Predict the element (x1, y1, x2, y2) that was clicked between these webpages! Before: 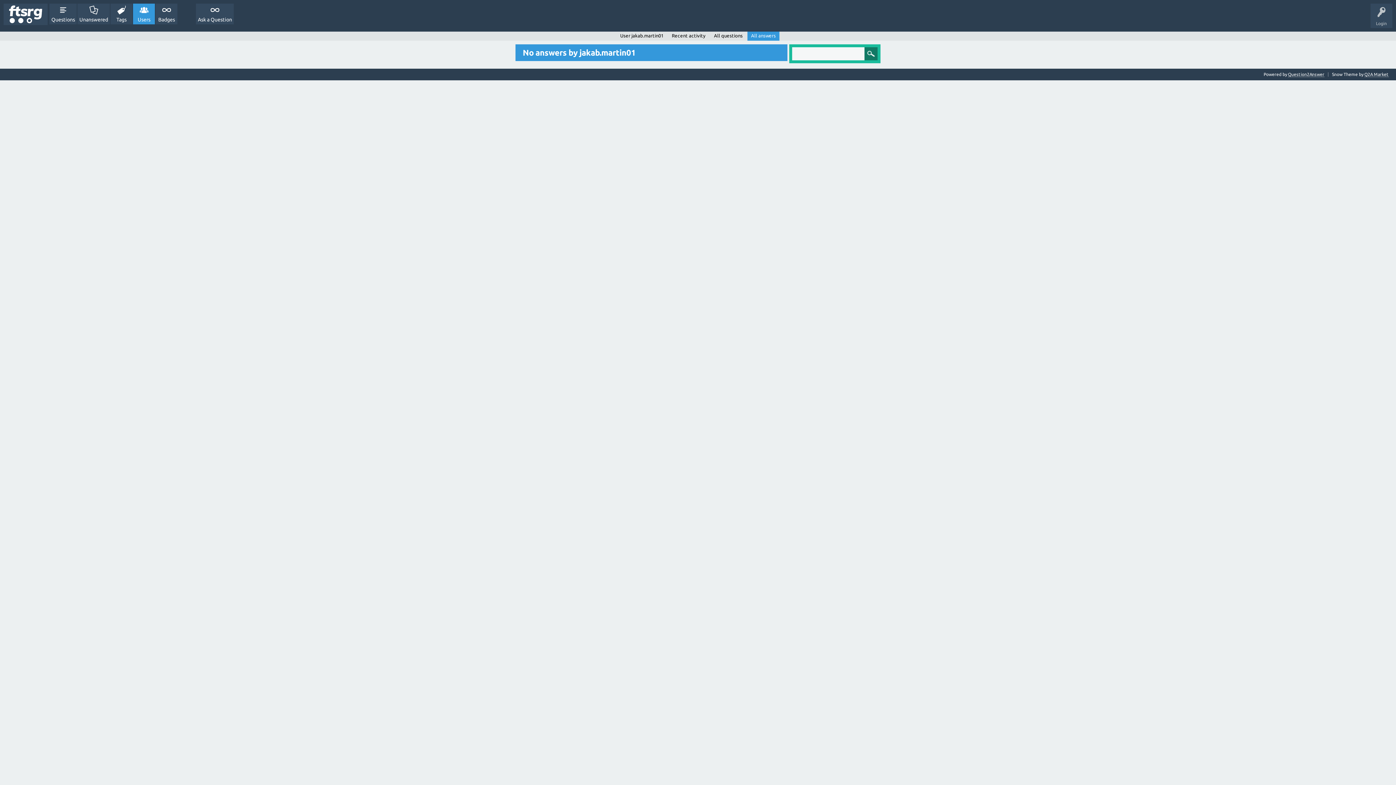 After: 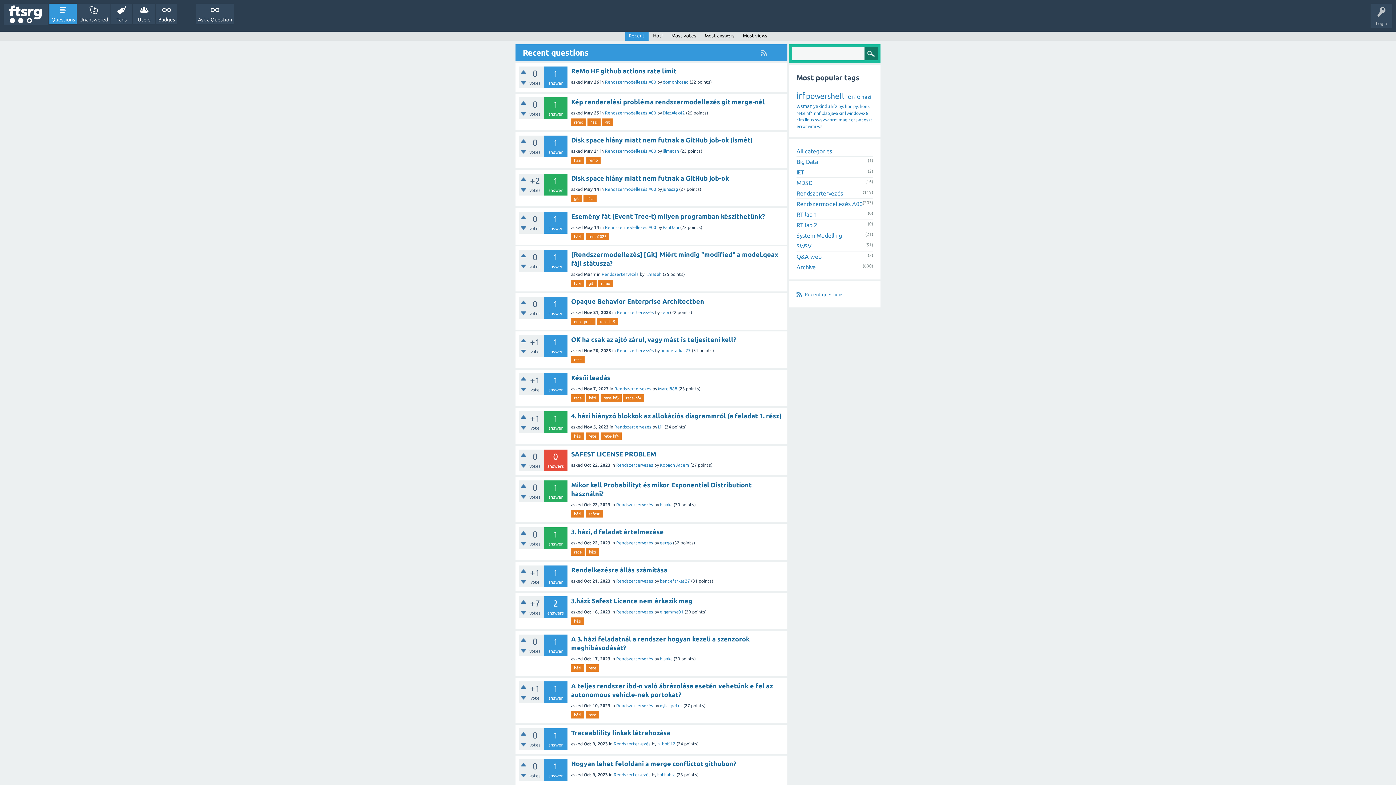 Action: label: Questions bbox: (49, 3, 76, 24)